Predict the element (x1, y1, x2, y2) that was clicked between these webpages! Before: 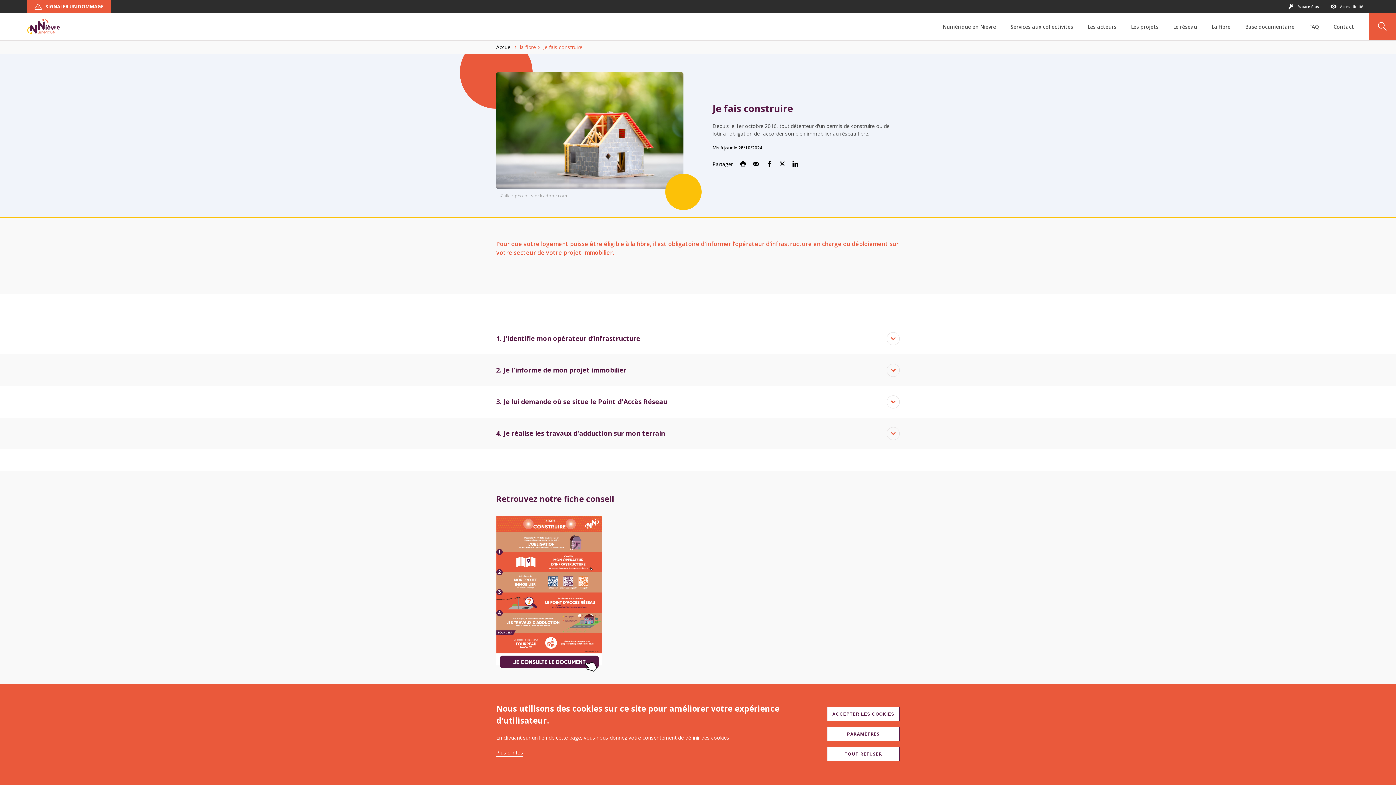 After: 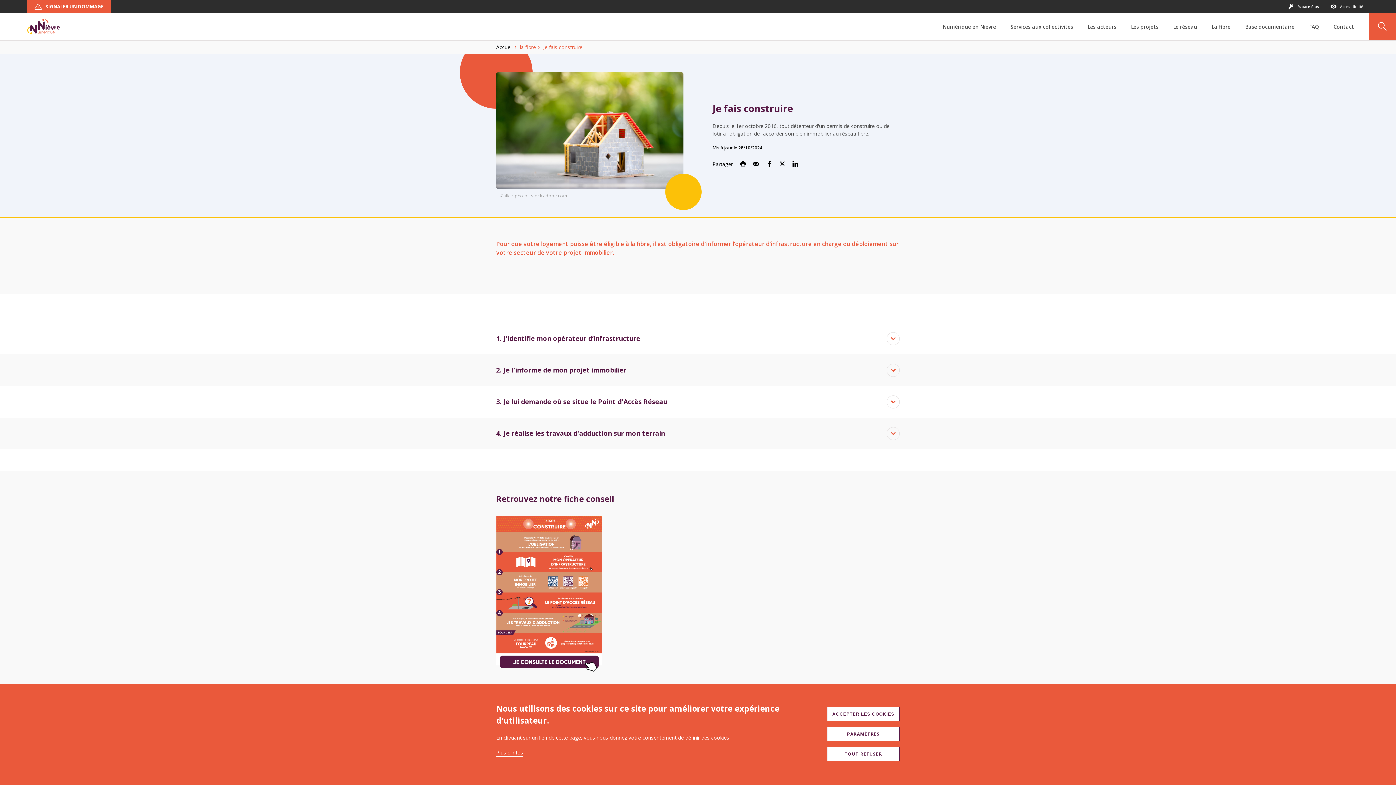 Action: label: Le réseau bbox: (1166, 13, 1204, 40)